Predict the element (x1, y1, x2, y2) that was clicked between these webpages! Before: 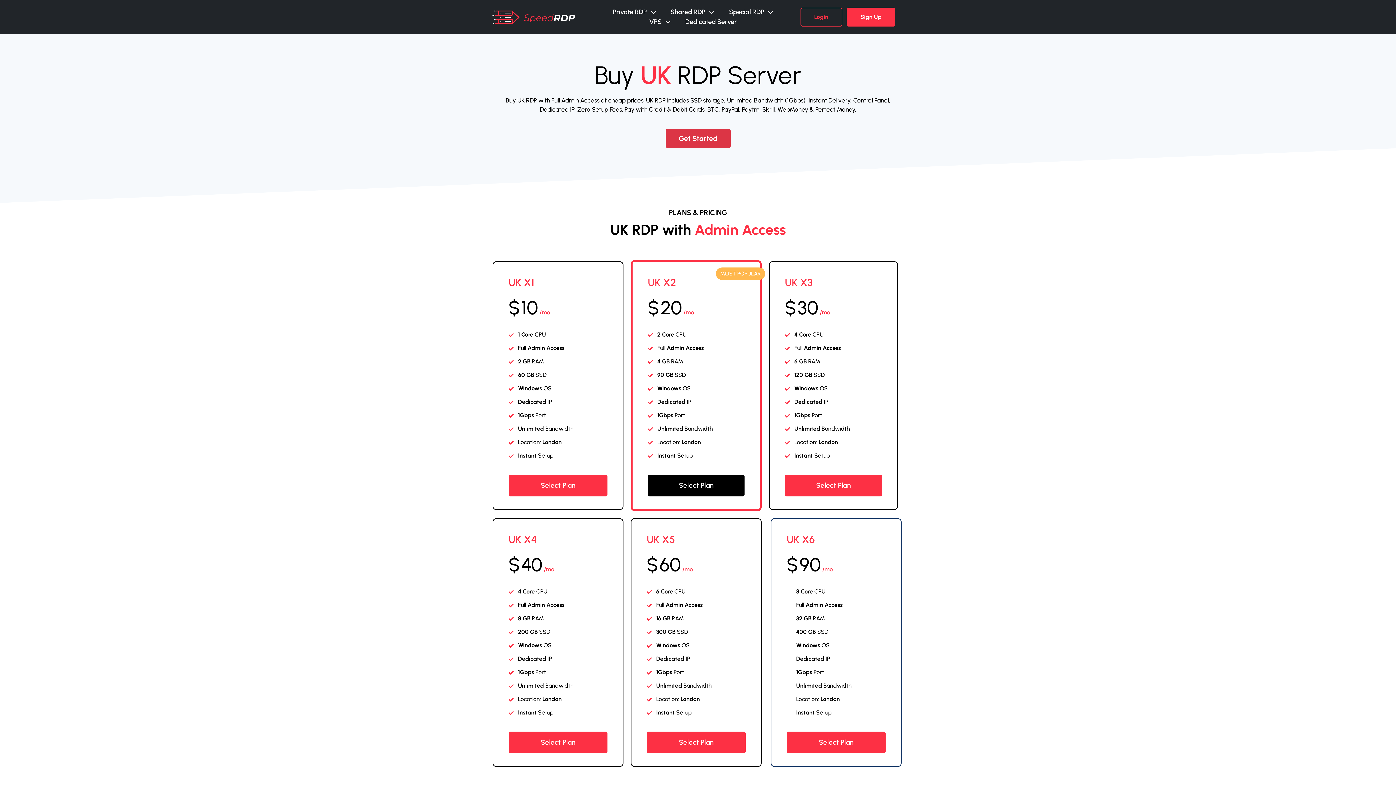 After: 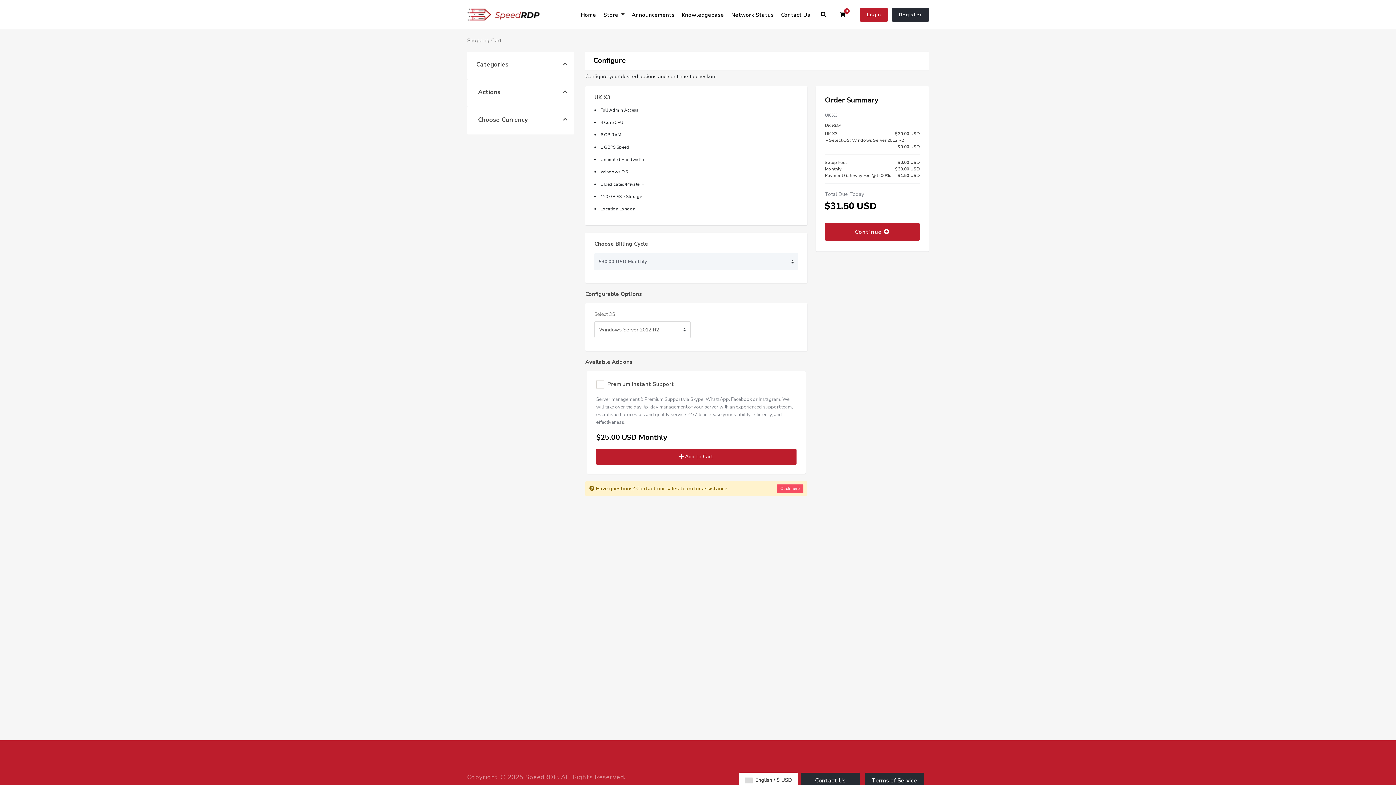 Action: label: Select Plan bbox: (785, 474, 882, 496)